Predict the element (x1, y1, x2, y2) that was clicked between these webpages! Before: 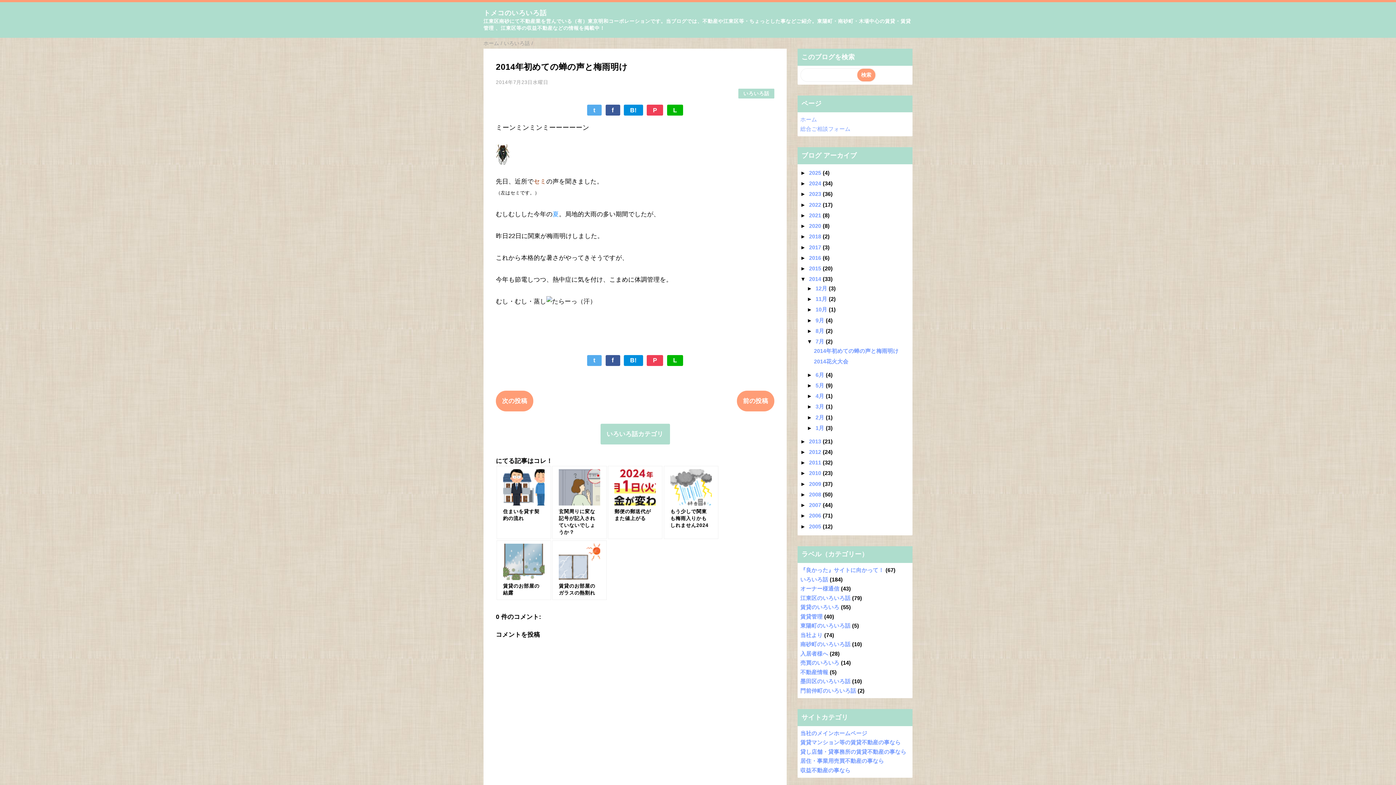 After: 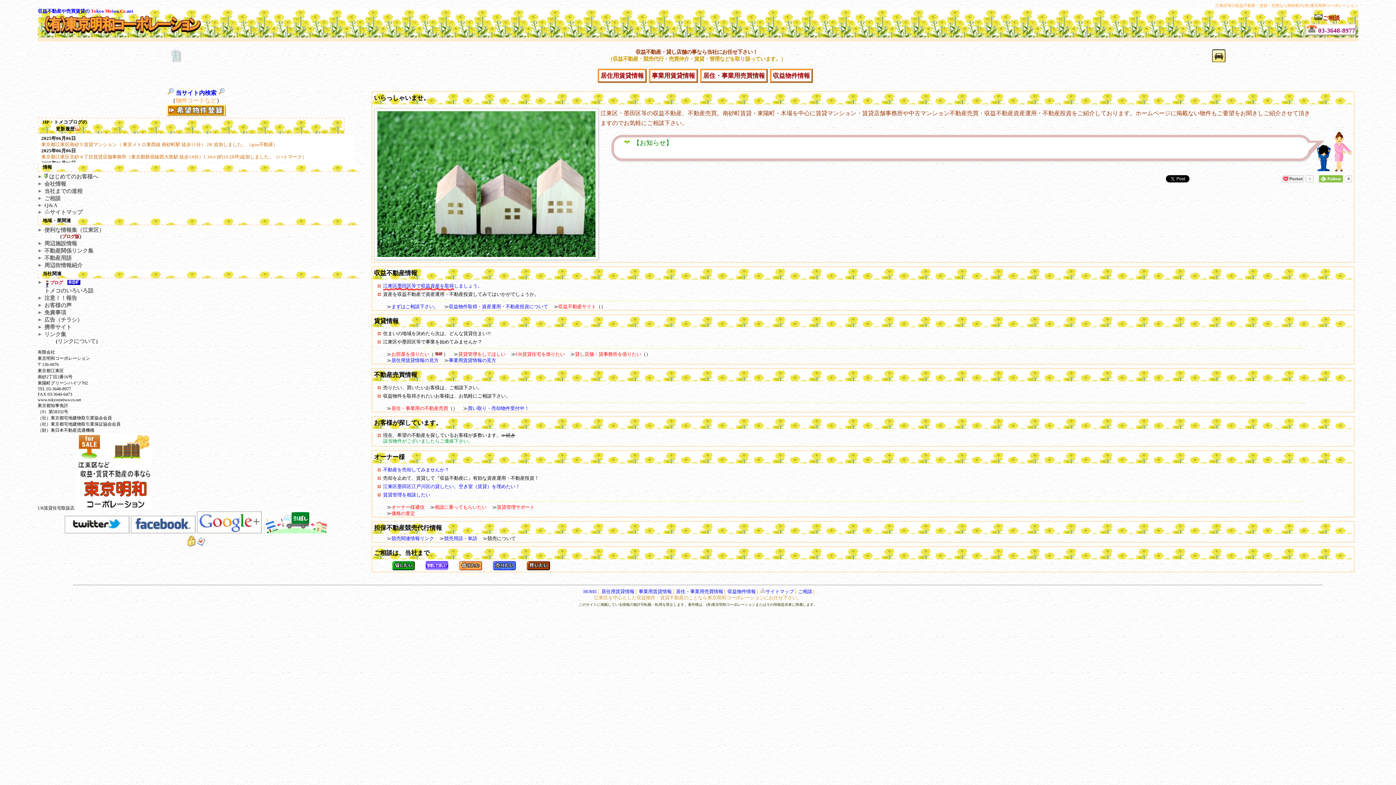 Action: bbox: (800, 730, 867, 736) label: 当社のメインホームページ